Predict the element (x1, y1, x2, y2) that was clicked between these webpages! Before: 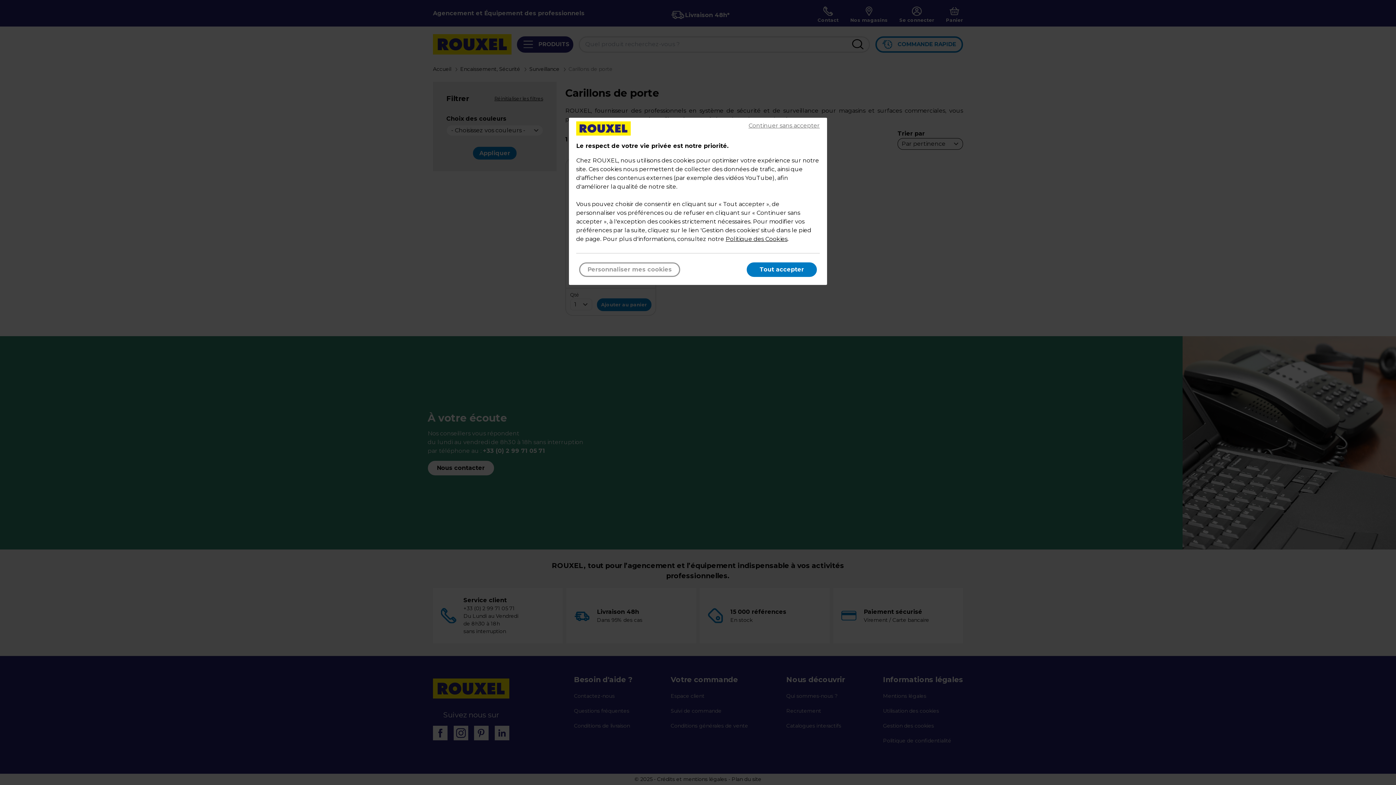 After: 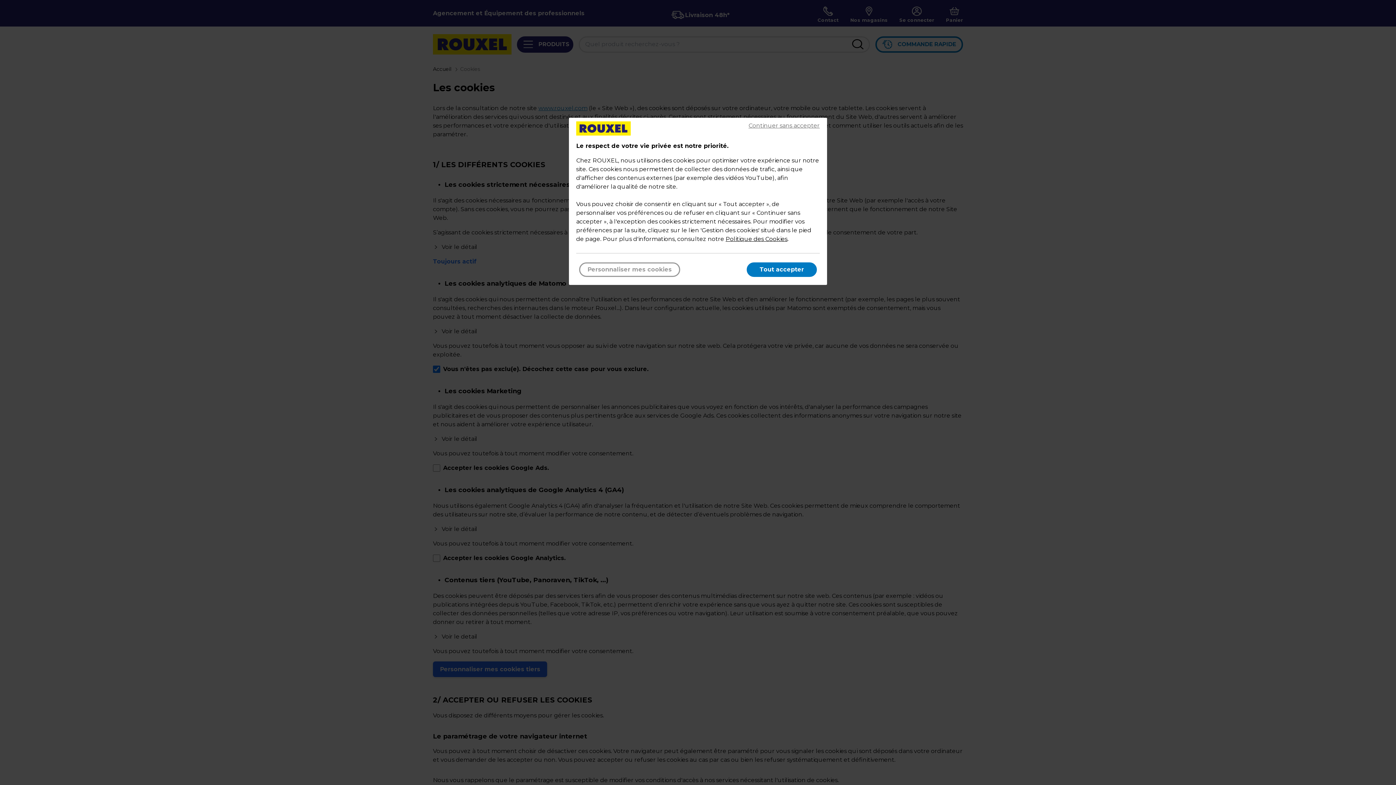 Action: label: Politique des Cookies bbox: (725, 235, 787, 242)